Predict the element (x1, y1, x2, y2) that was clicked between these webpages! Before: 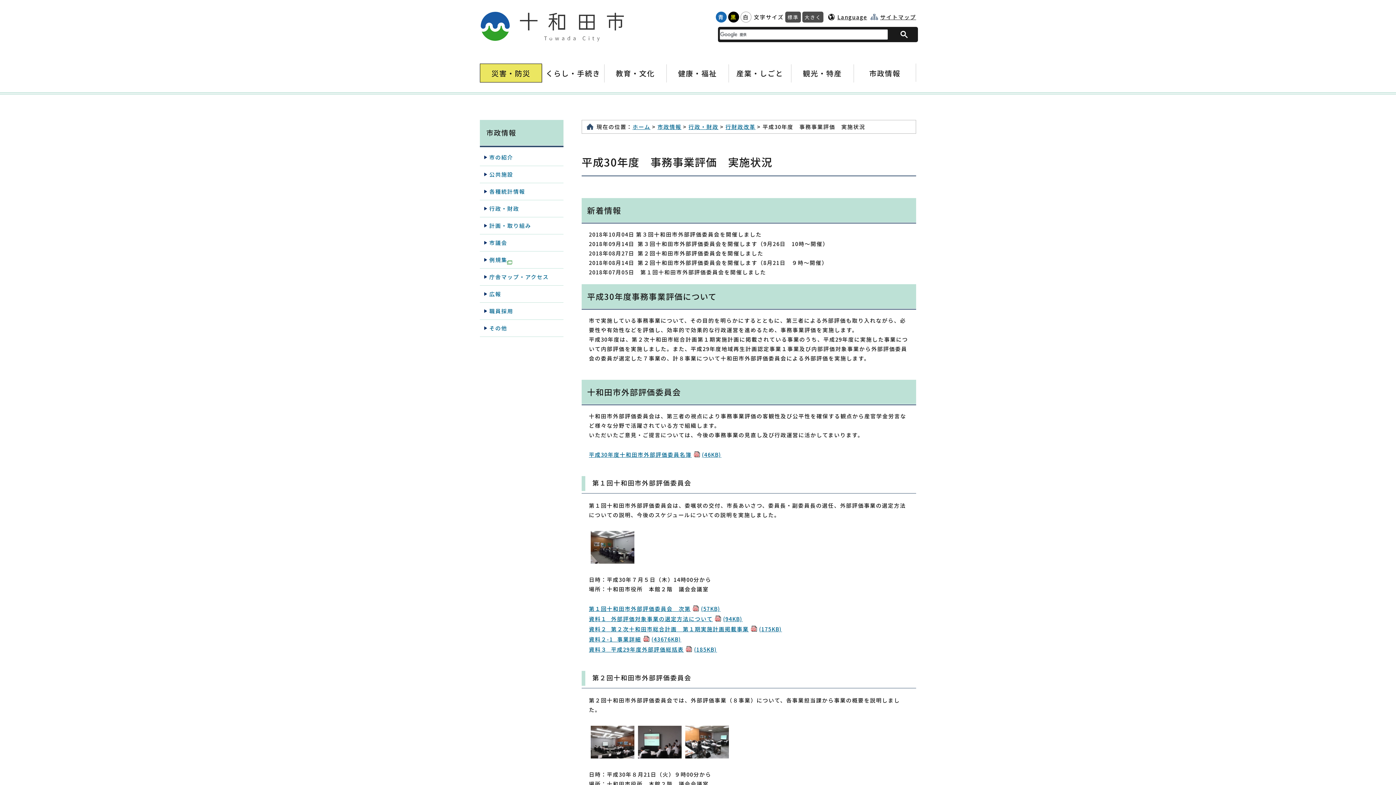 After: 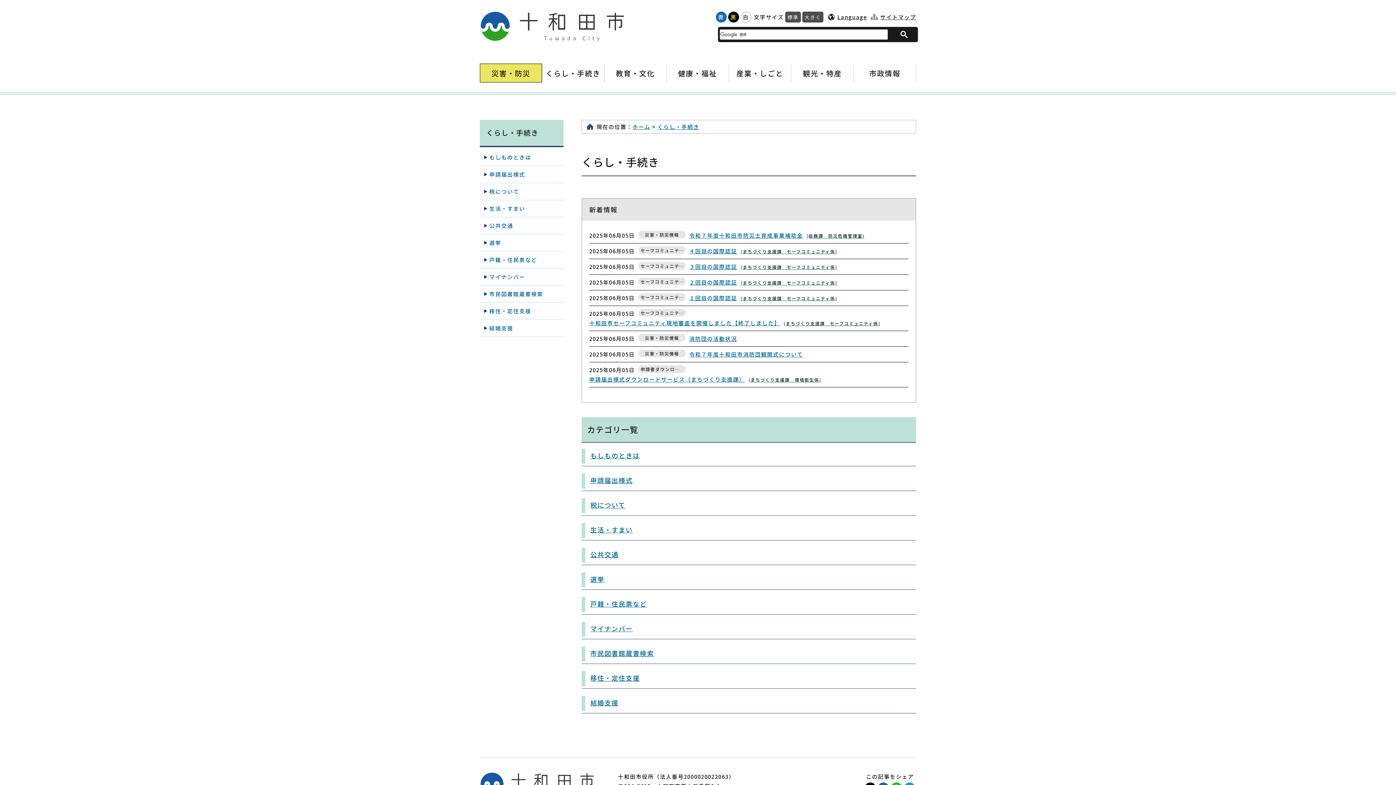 Action: label: くらし・手続き bbox: (542, 53, 604, 92)